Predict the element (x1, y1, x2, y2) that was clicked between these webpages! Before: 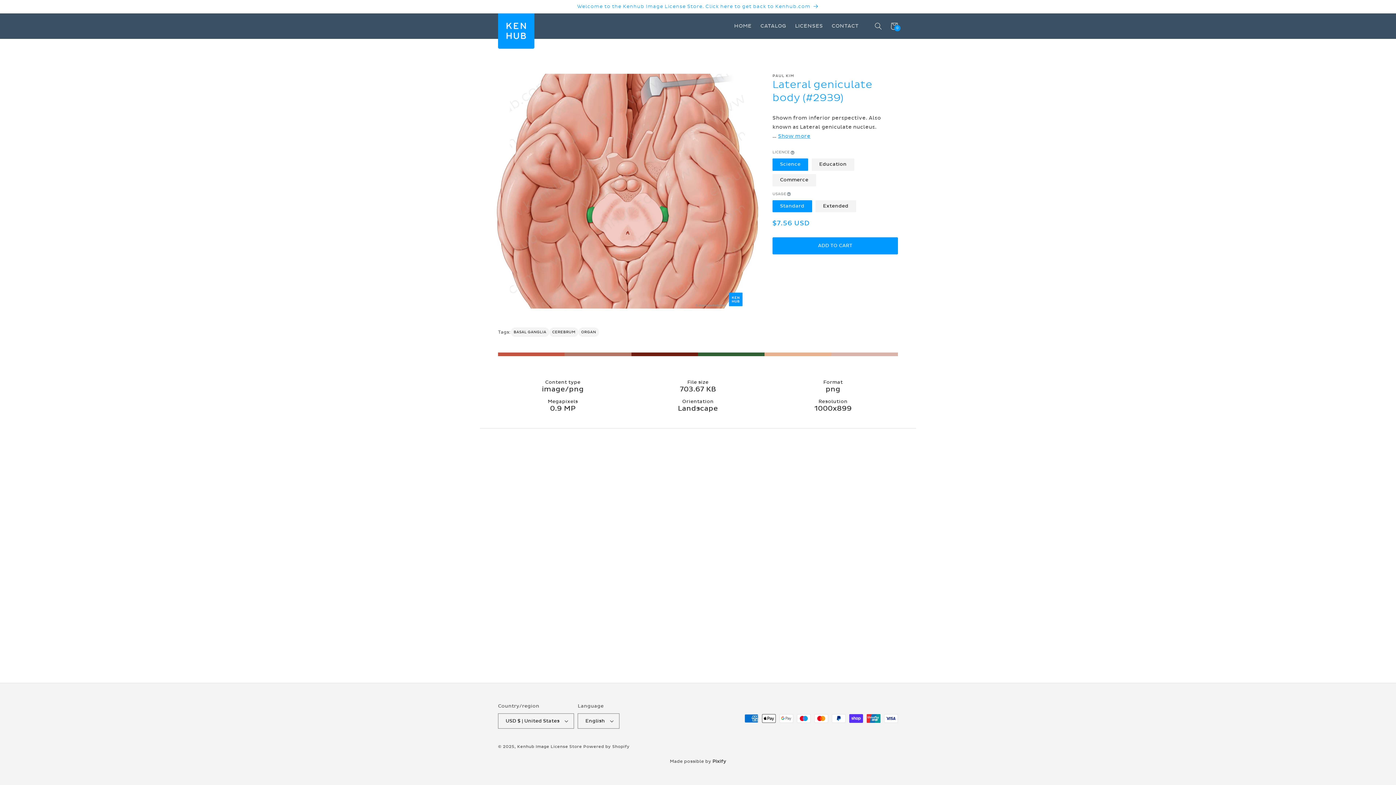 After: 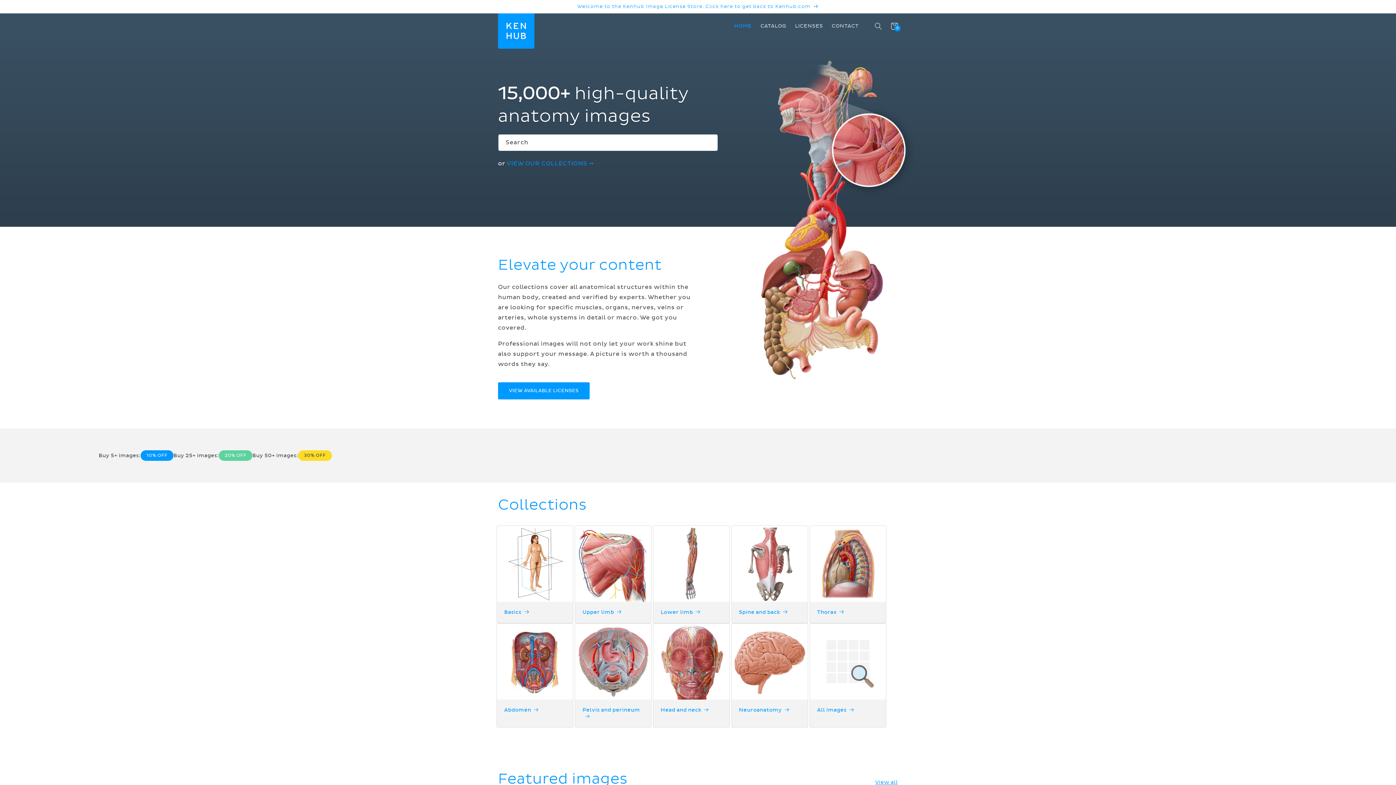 Action: bbox: (517, 744, 582, 749) label: Kenhub Image License Store